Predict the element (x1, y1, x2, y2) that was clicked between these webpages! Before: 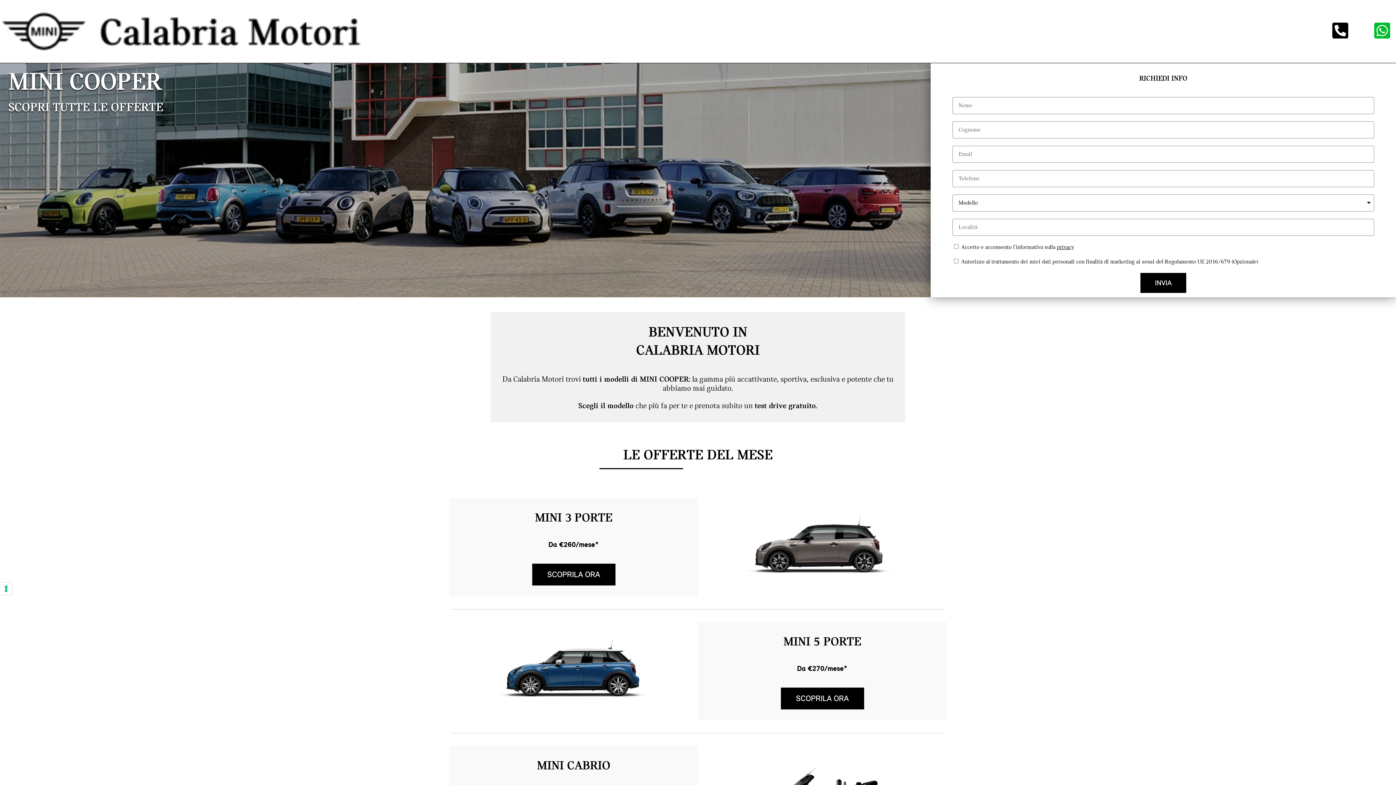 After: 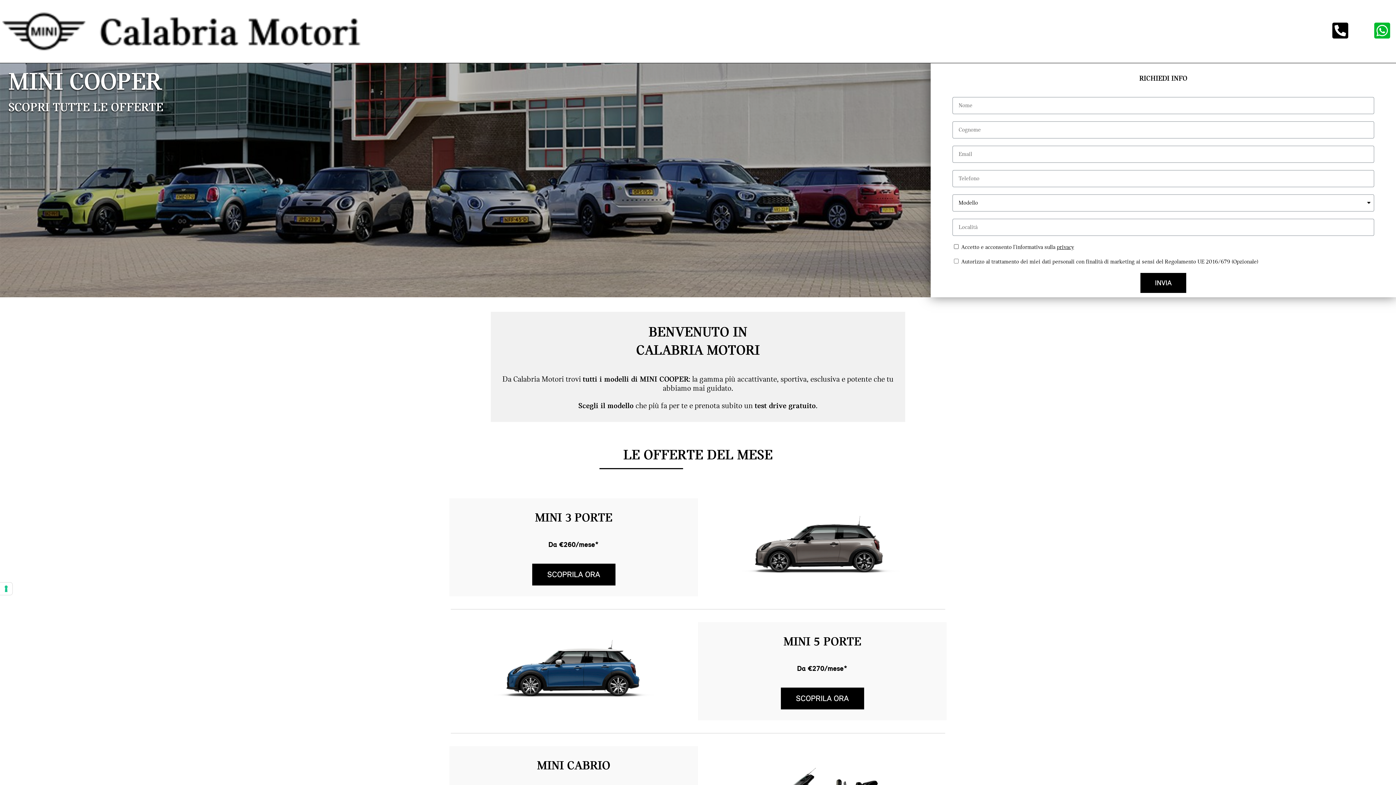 Action: label: privacy bbox: (1057, 243, 1074, 250)